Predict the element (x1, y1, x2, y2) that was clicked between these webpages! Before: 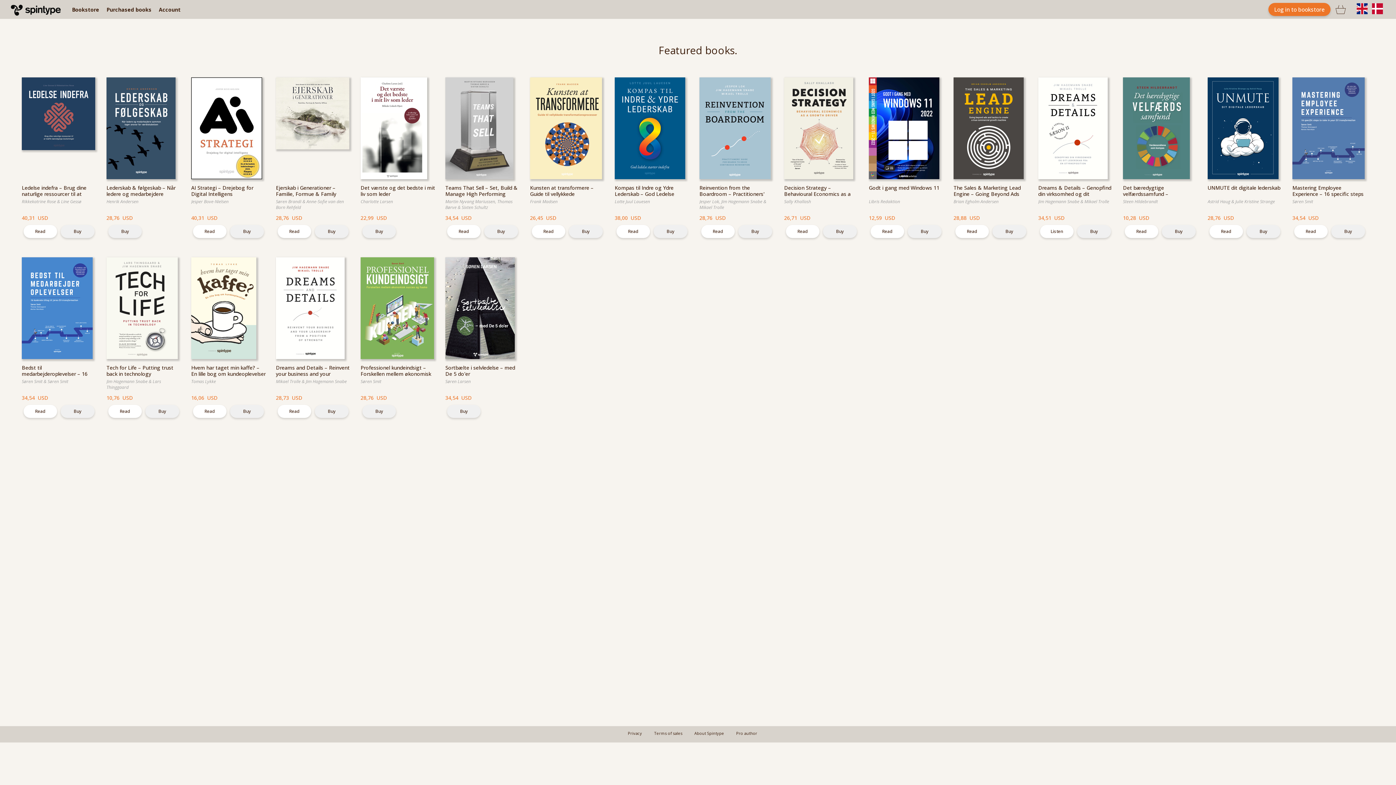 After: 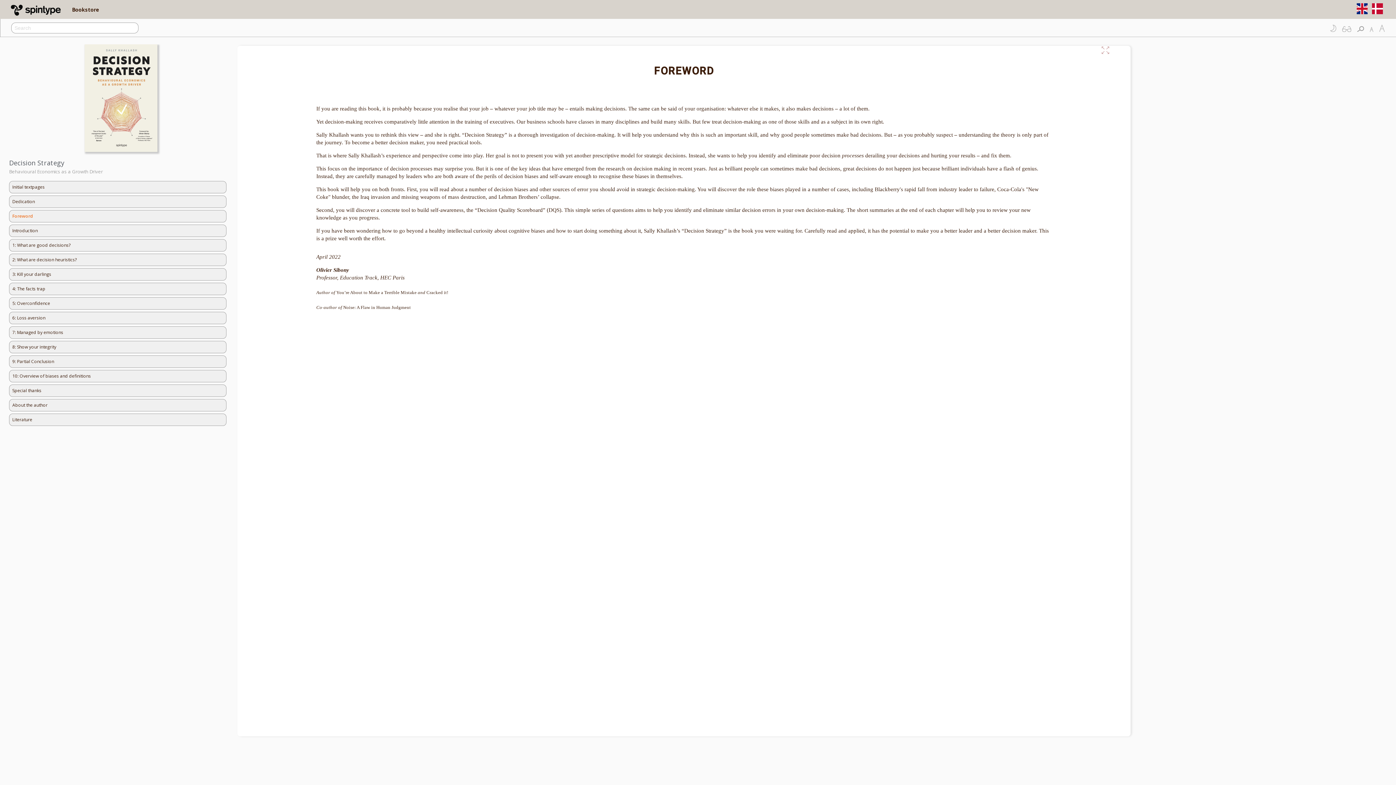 Action: bbox: (786, 225, 819, 238) label: Read